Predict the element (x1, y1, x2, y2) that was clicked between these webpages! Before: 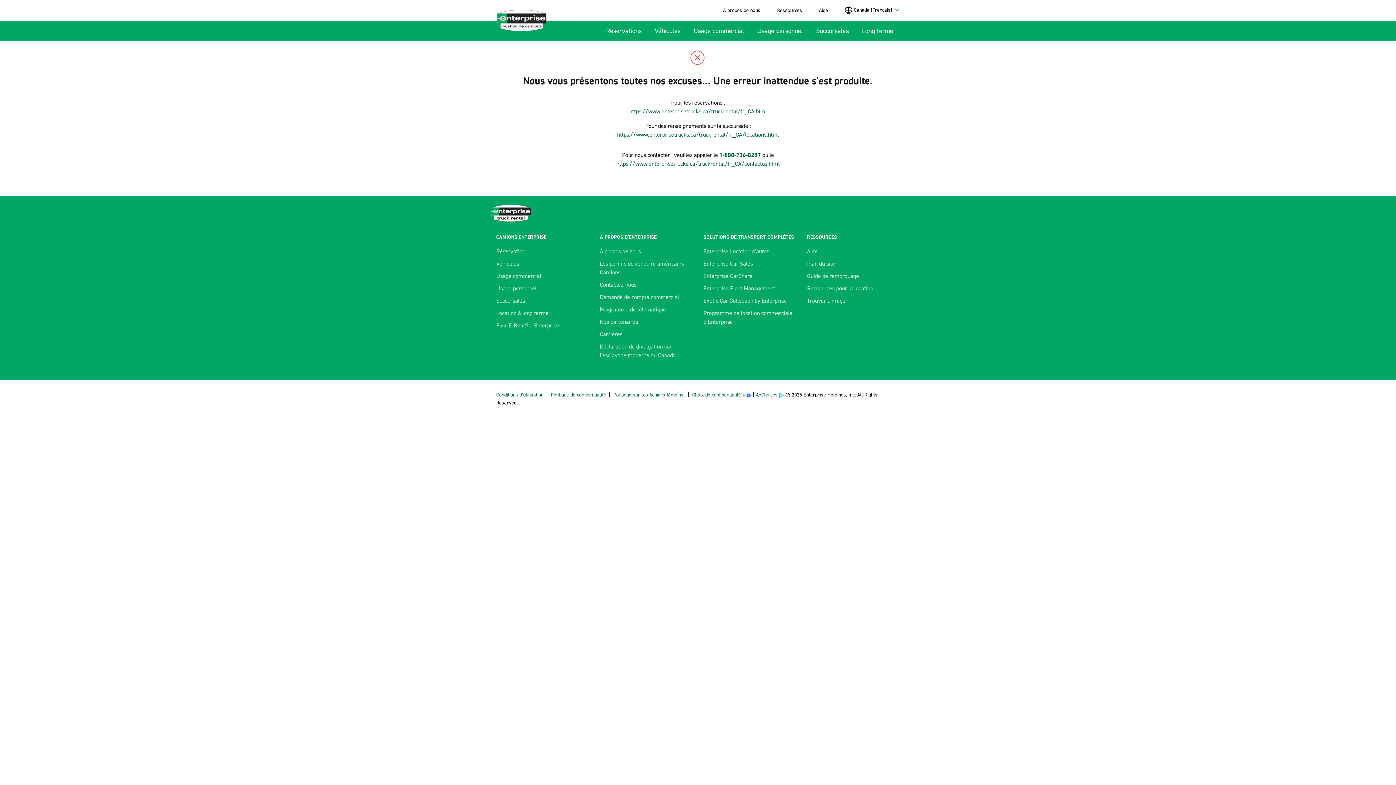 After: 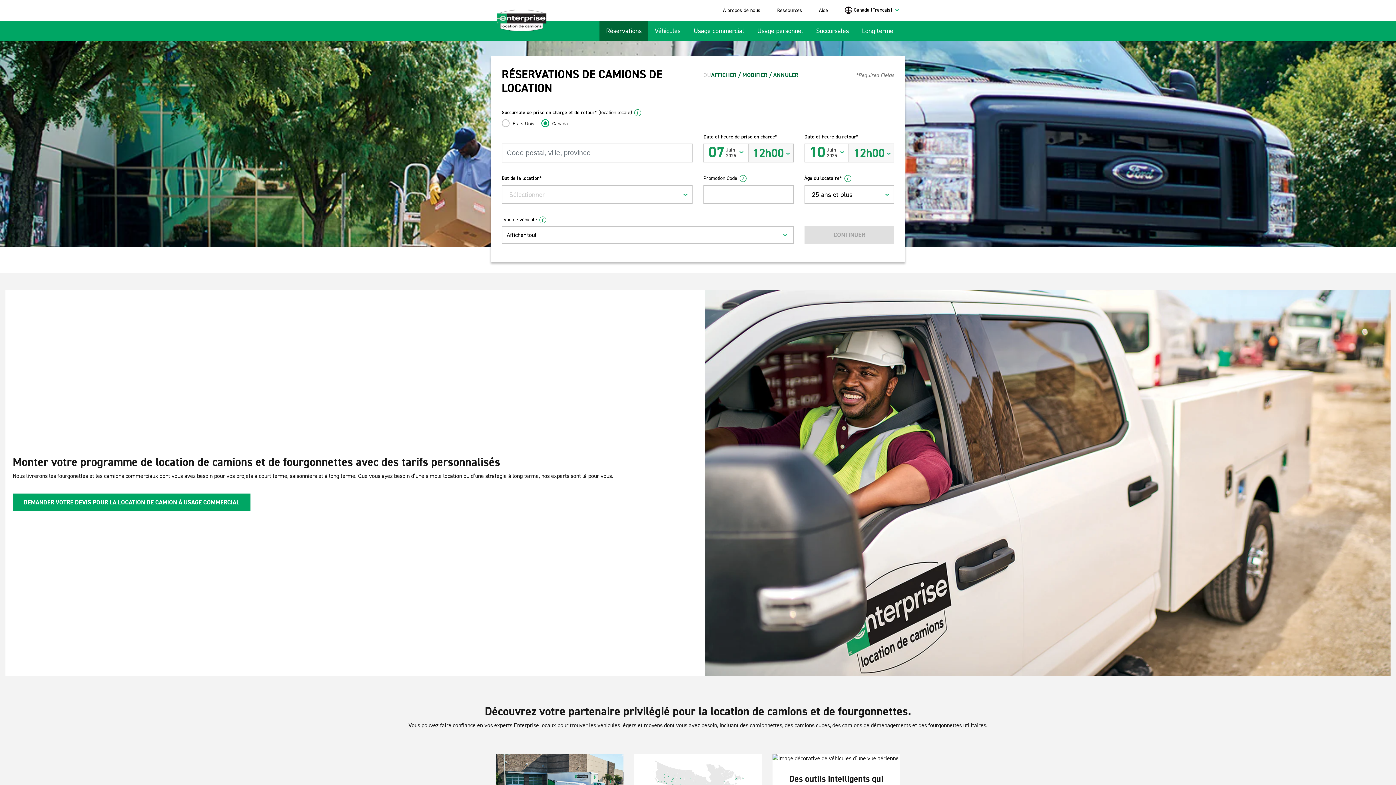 Action: bbox: (629, 107, 766, 115) label: https://www.enterprisetrucks.ca/truckrental/fr_CA.html